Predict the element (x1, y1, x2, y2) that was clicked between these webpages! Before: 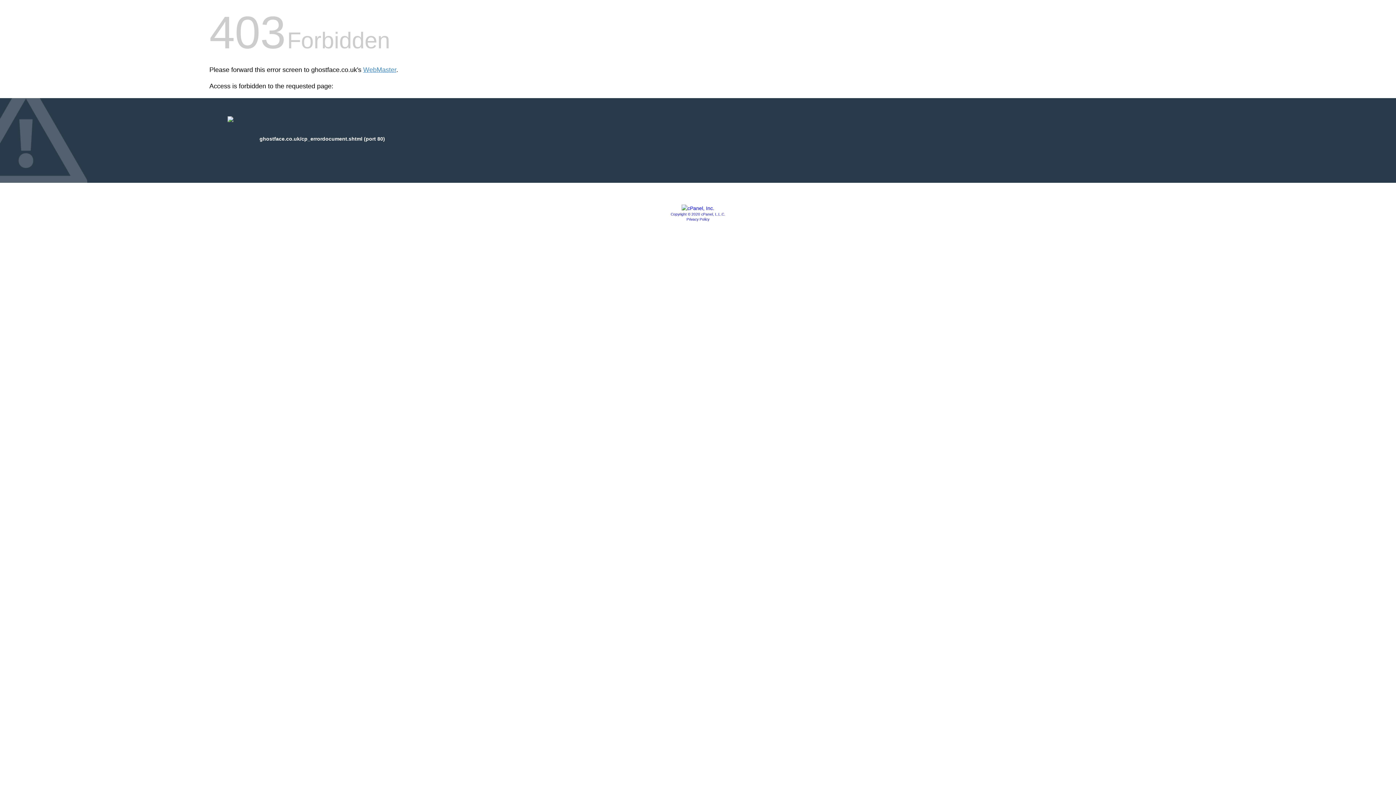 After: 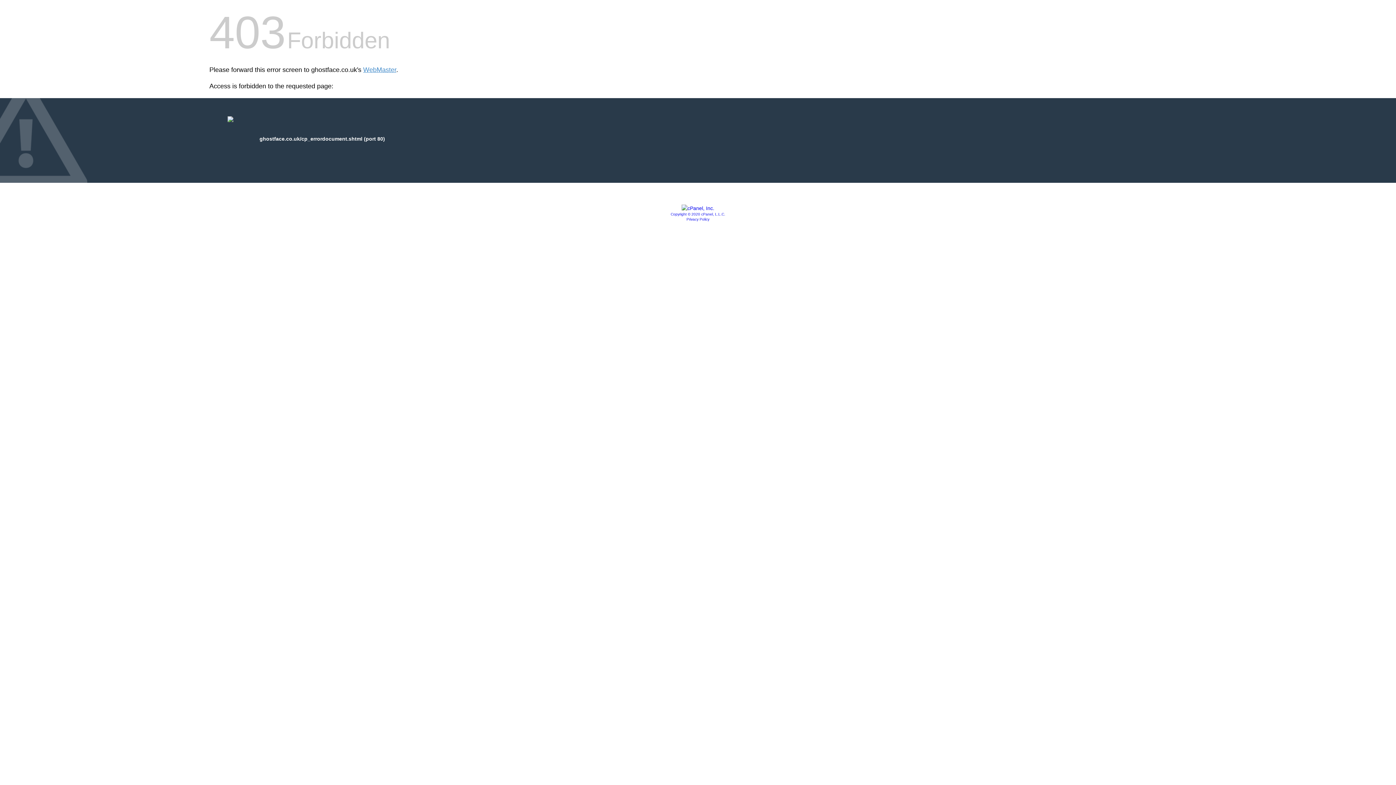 Action: bbox: (681, 205, 714, 211)